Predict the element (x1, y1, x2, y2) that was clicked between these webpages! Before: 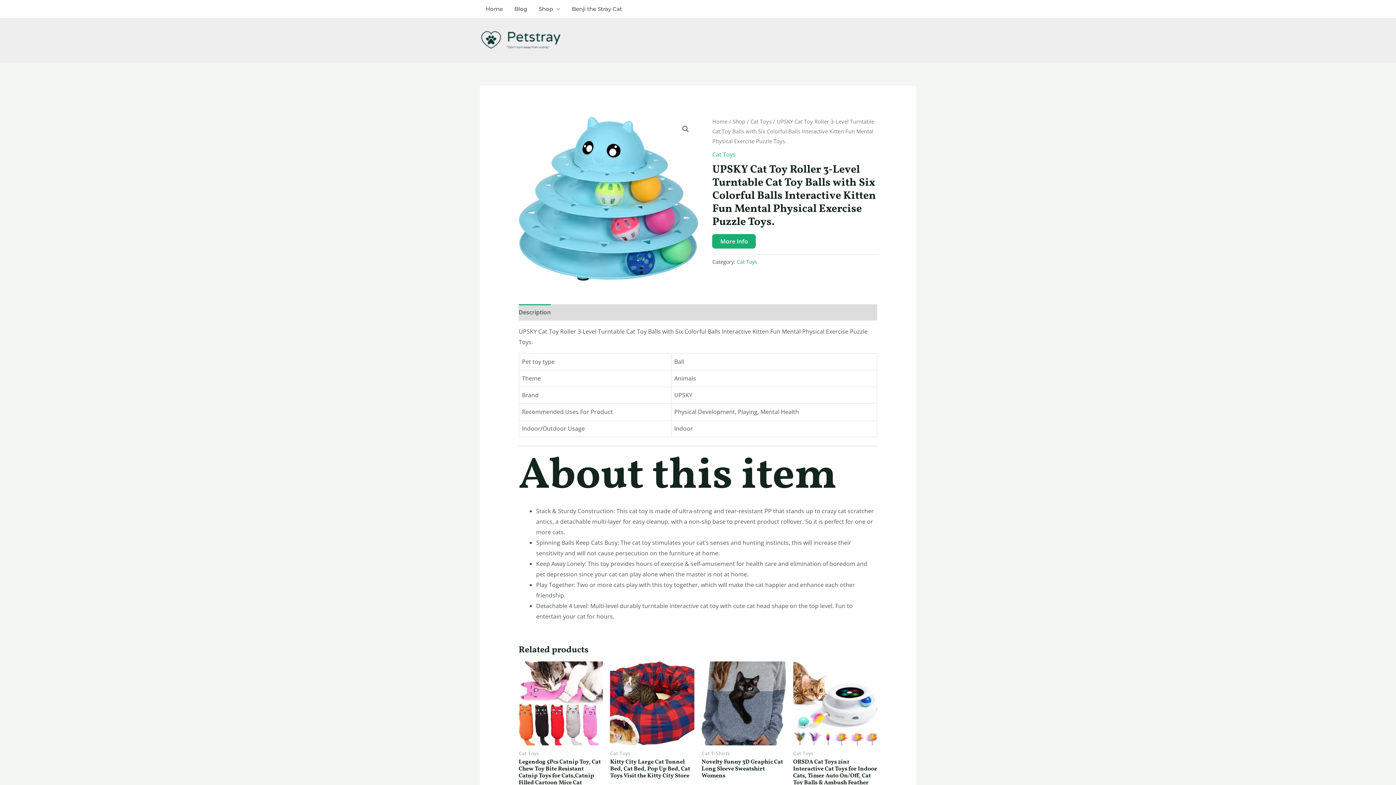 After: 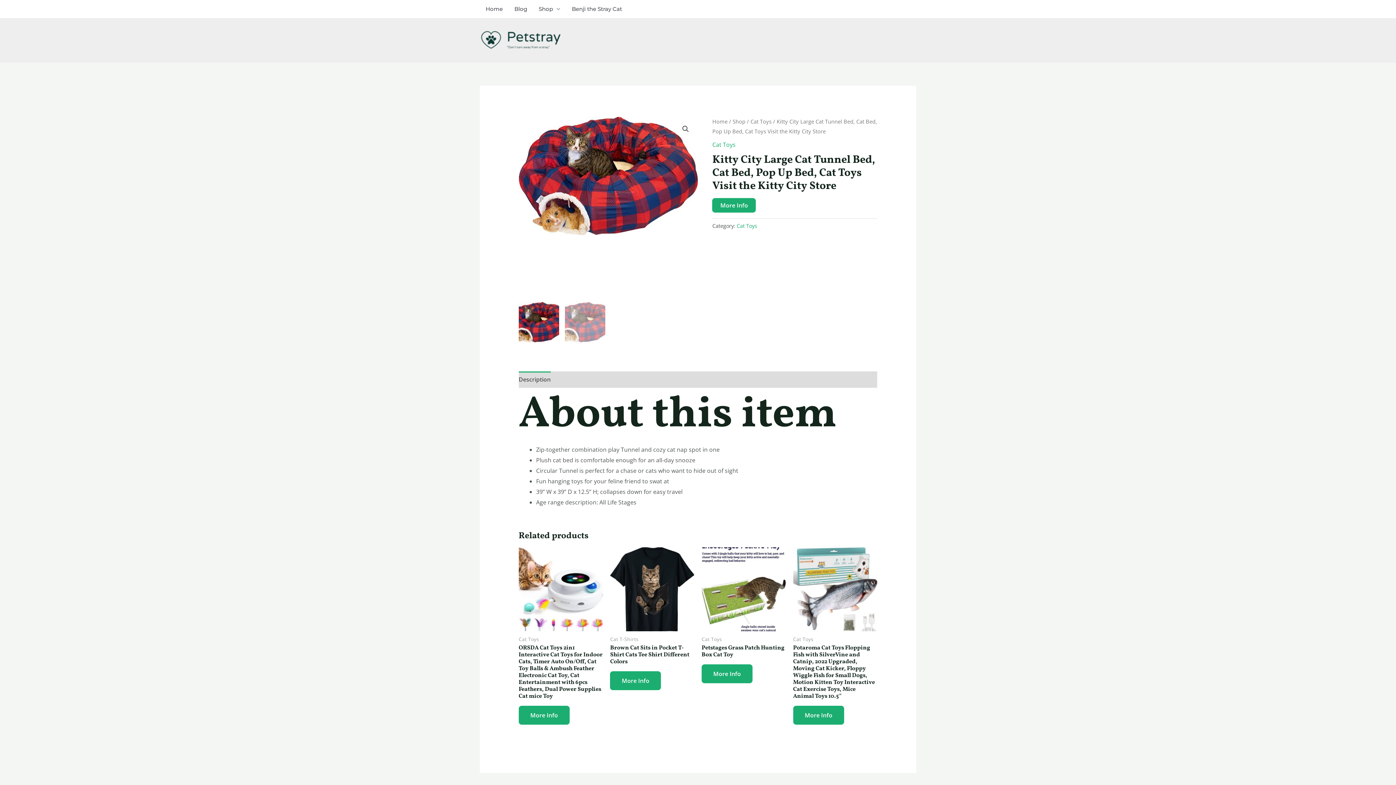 Action: bbox: (610, 759, 694, 779) label: Kitty City Large Cat Tunnel Bed, Cat Bed, Pop Up Bed, Cat Toys Visit the Kitty City Store